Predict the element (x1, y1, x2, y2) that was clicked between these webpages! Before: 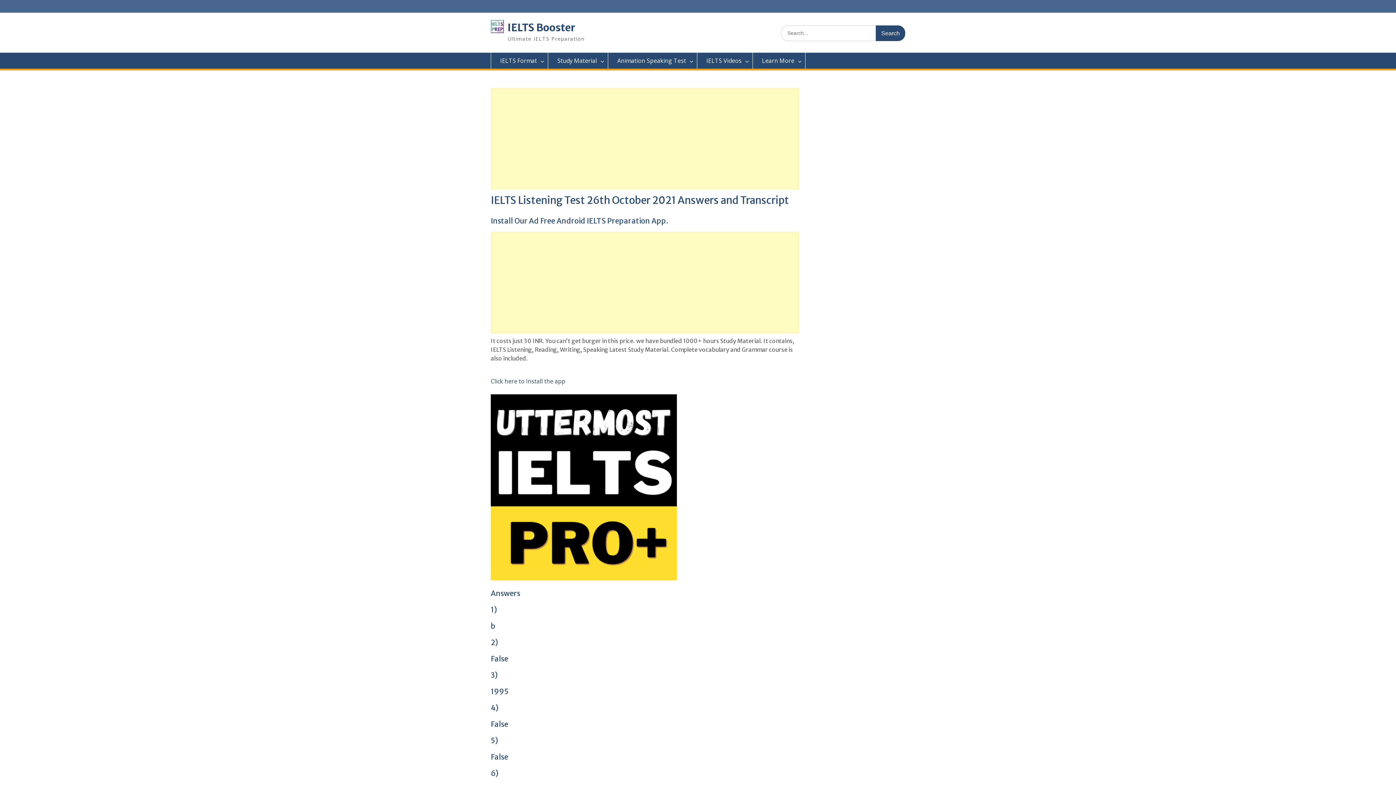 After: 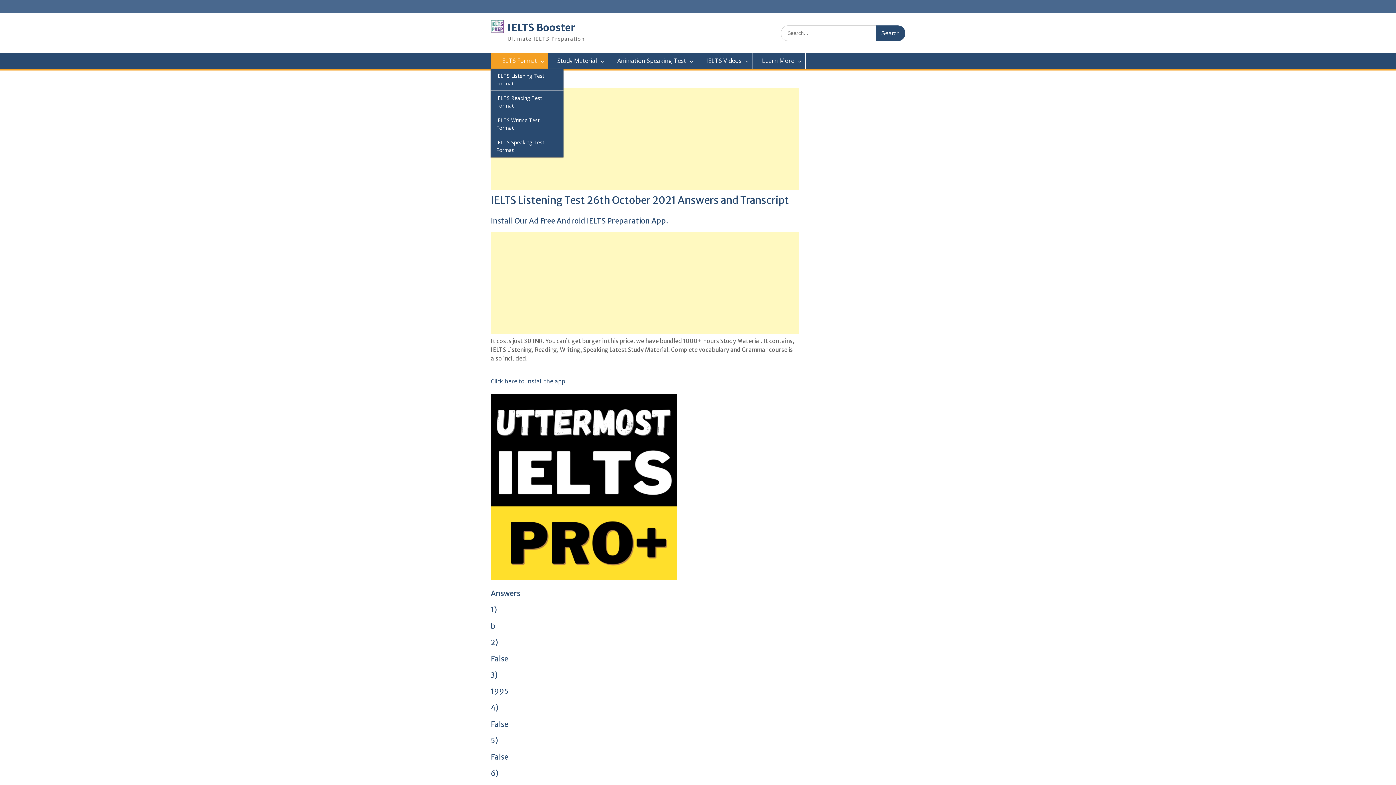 Action: bbox: (490, 52, 548, 68) label: IELTS Format